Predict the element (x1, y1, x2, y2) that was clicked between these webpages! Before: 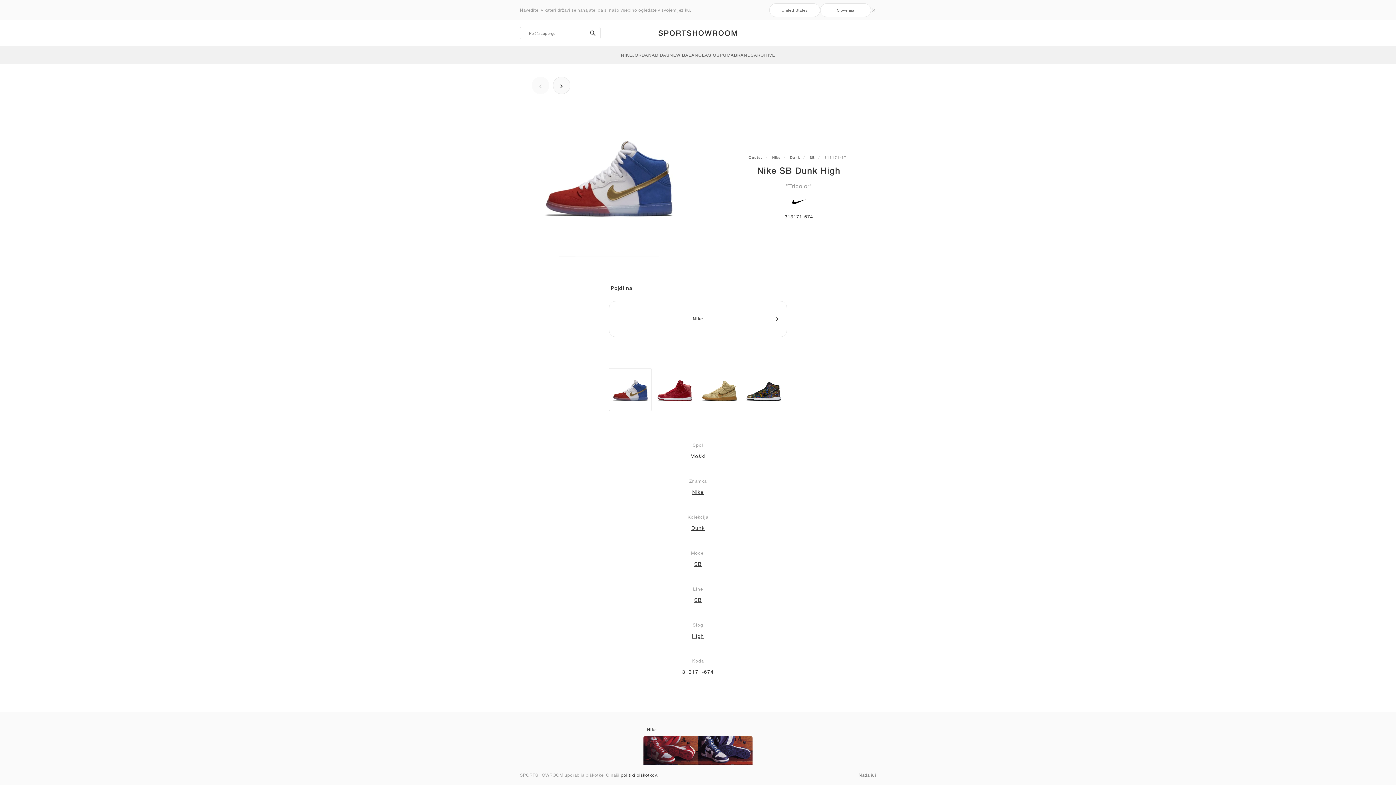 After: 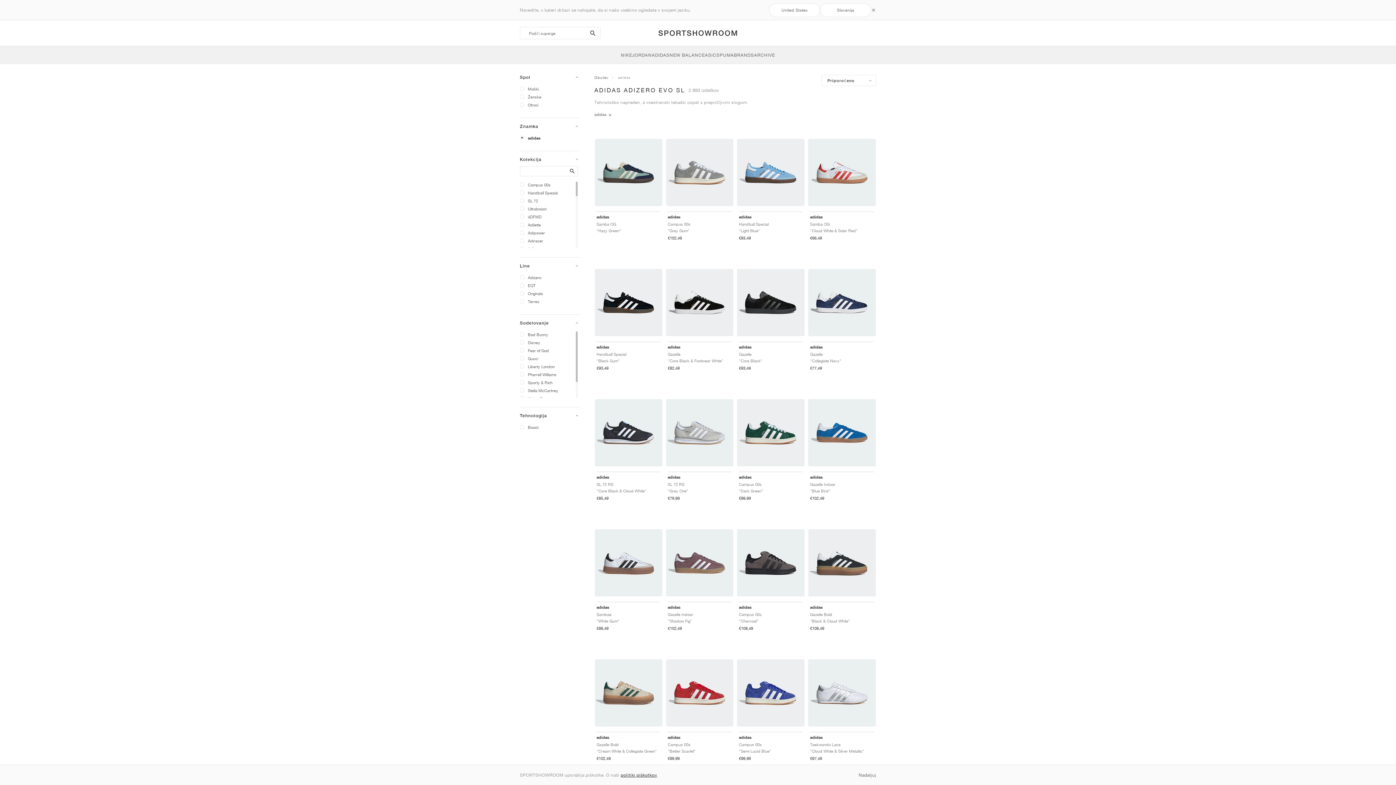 Action: bbox: (652, 46, 669, 63) label: ADIDAS